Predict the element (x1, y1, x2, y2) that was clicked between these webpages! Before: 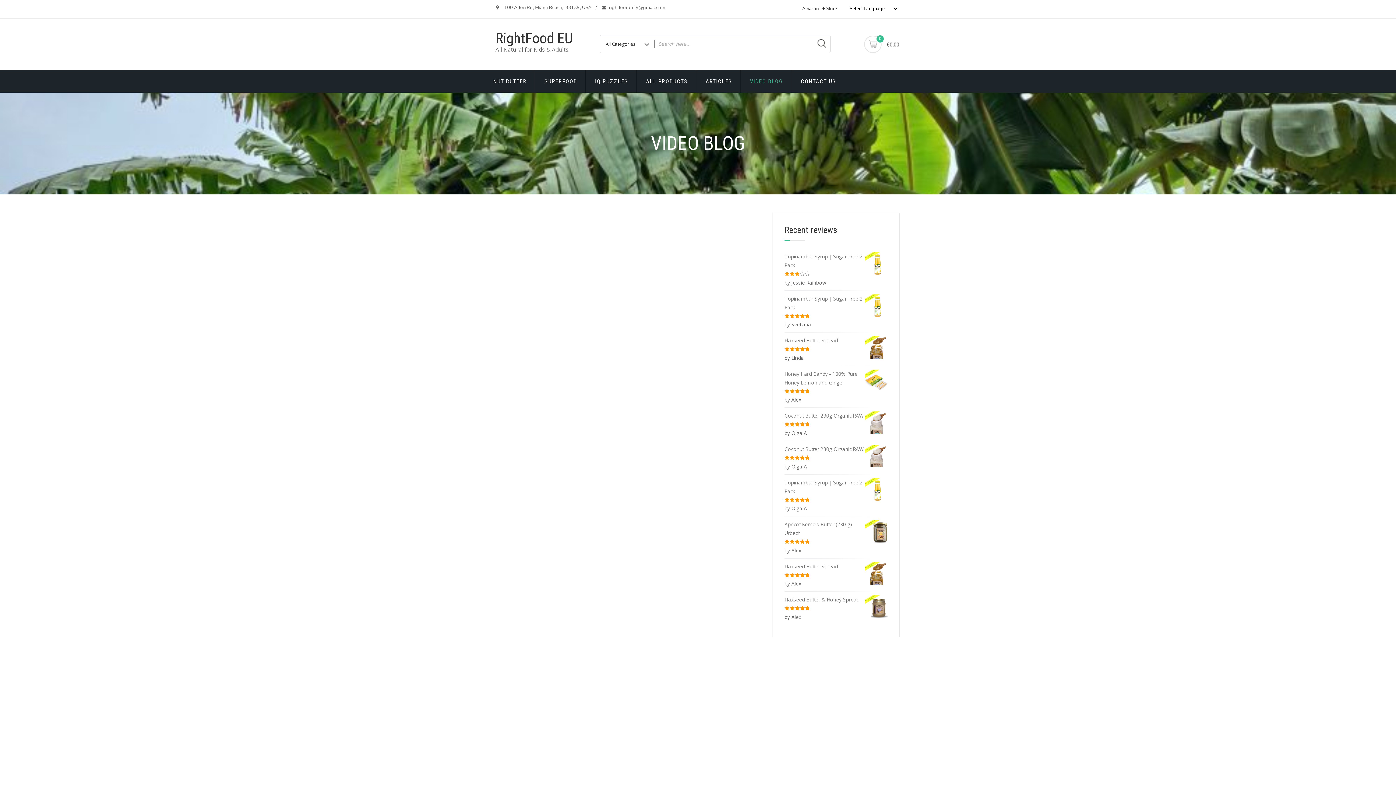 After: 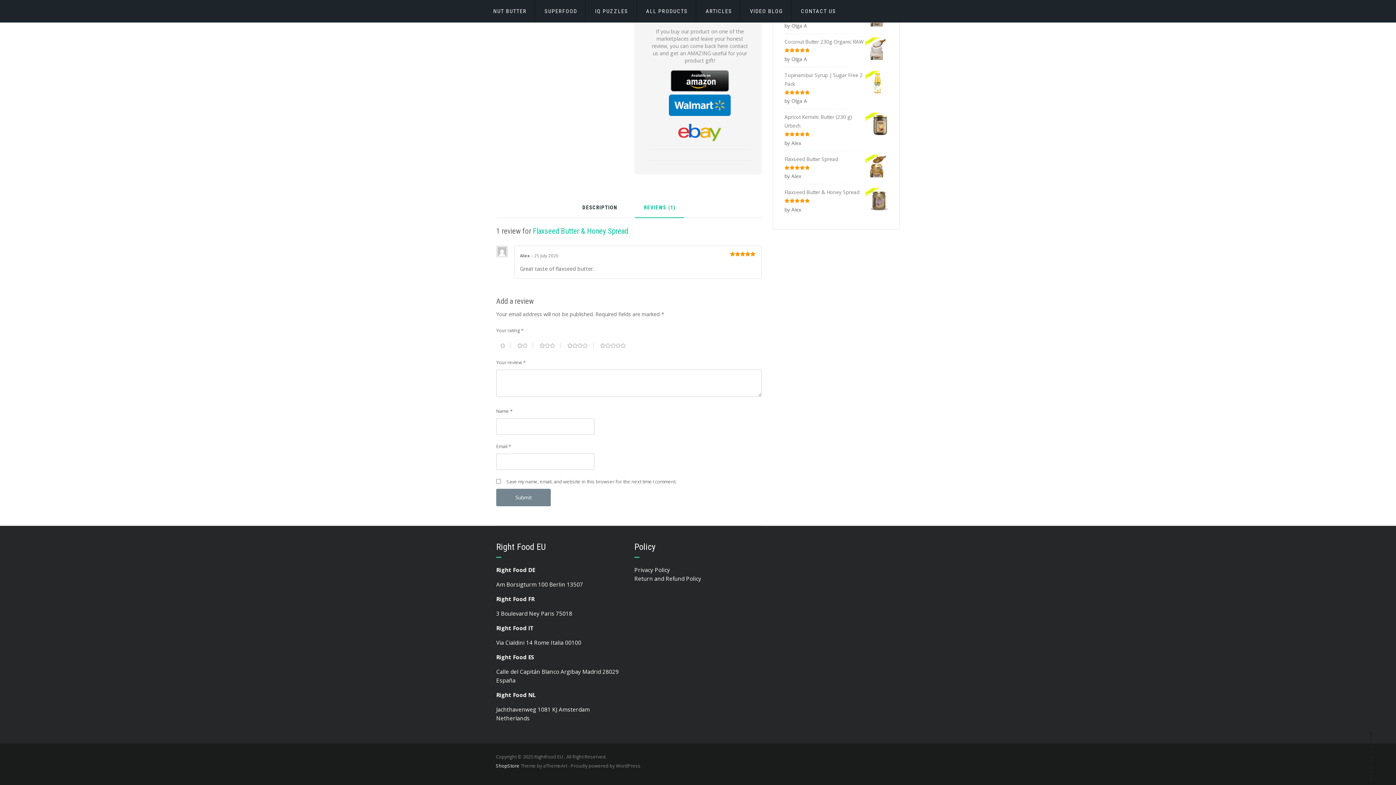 Action: label: Flaxseed Butter & Honey Spread bbox: (784, 595, 888, 604)